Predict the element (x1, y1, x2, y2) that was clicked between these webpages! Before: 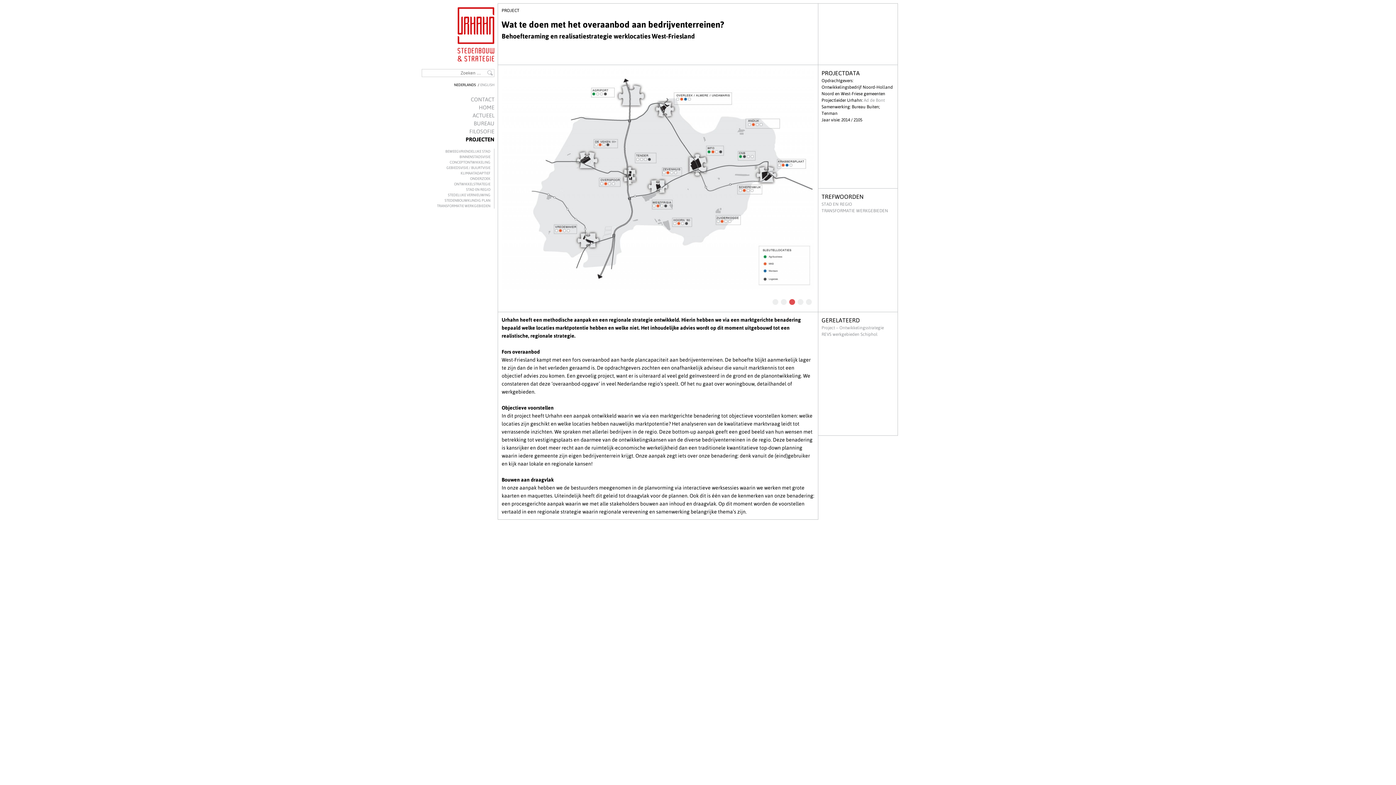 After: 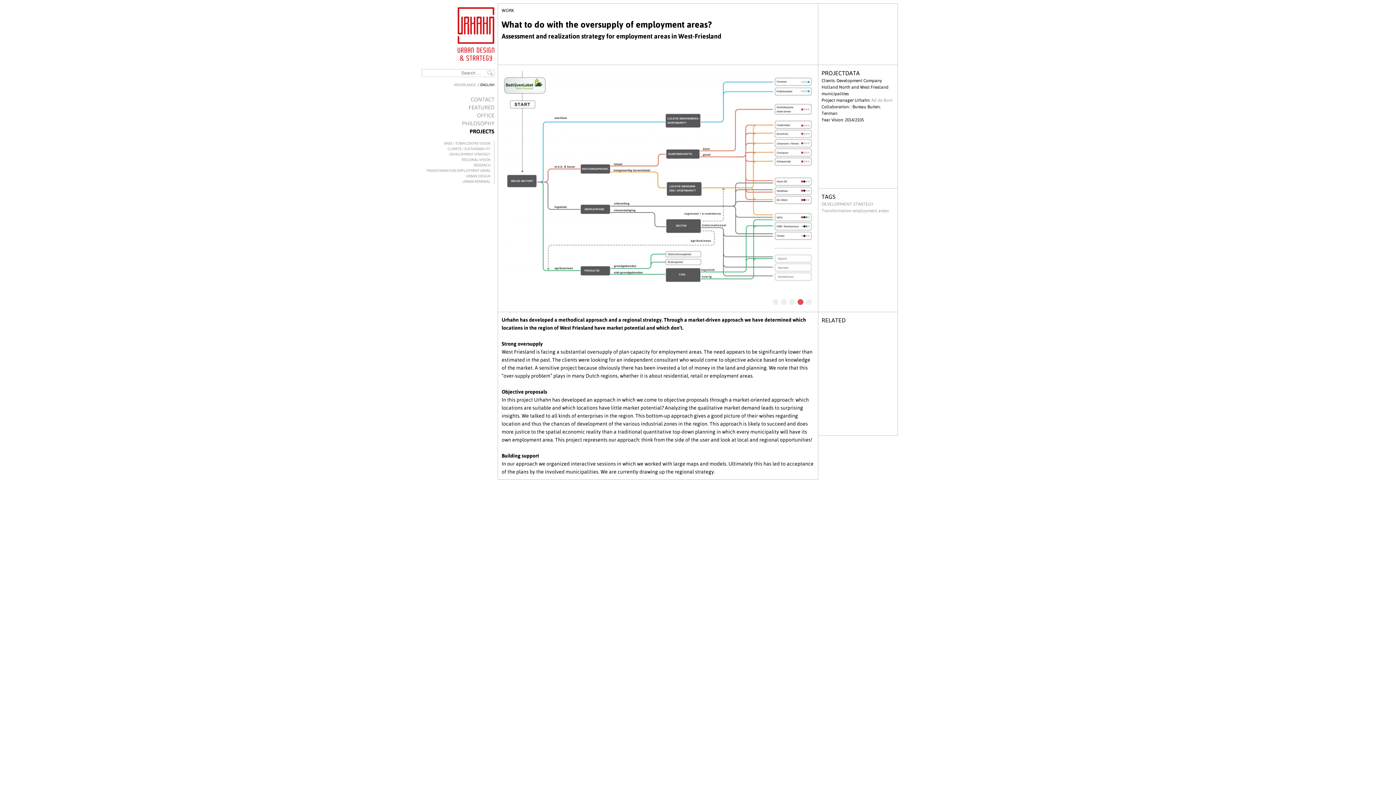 Action: bbox: (480, 82, 494, 86) label: ENGLISH